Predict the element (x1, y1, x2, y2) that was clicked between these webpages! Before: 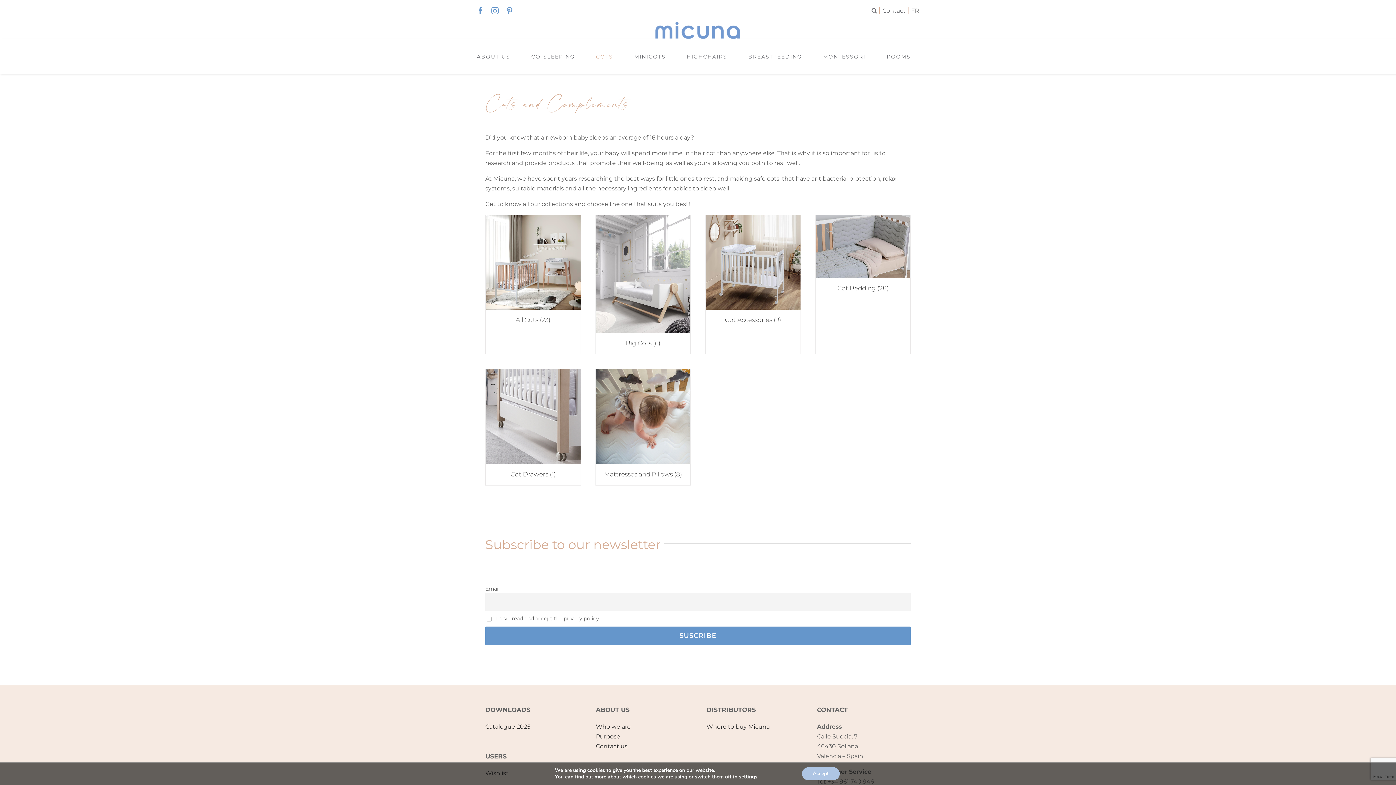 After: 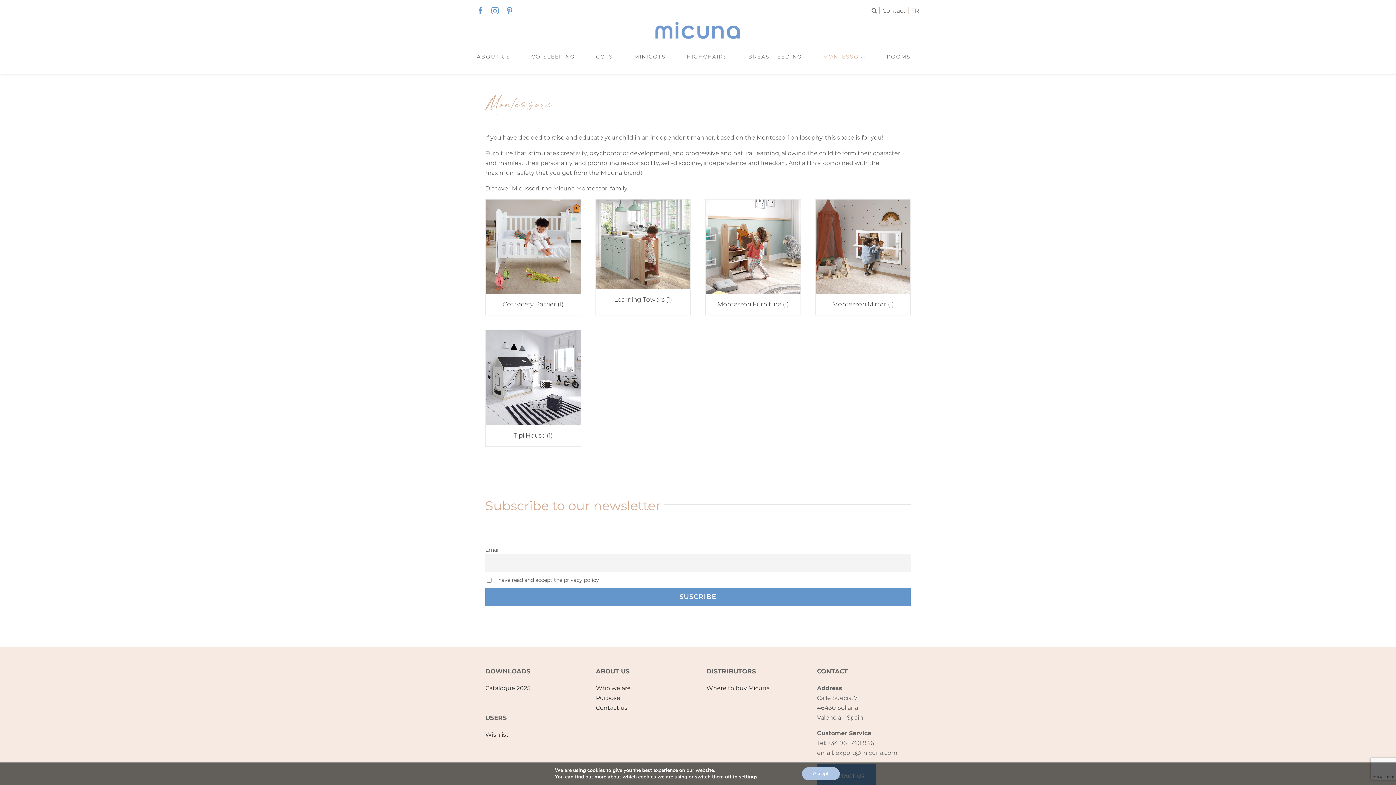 Action: label: MONTESSORI bbox: (823, 53, 865, 60)